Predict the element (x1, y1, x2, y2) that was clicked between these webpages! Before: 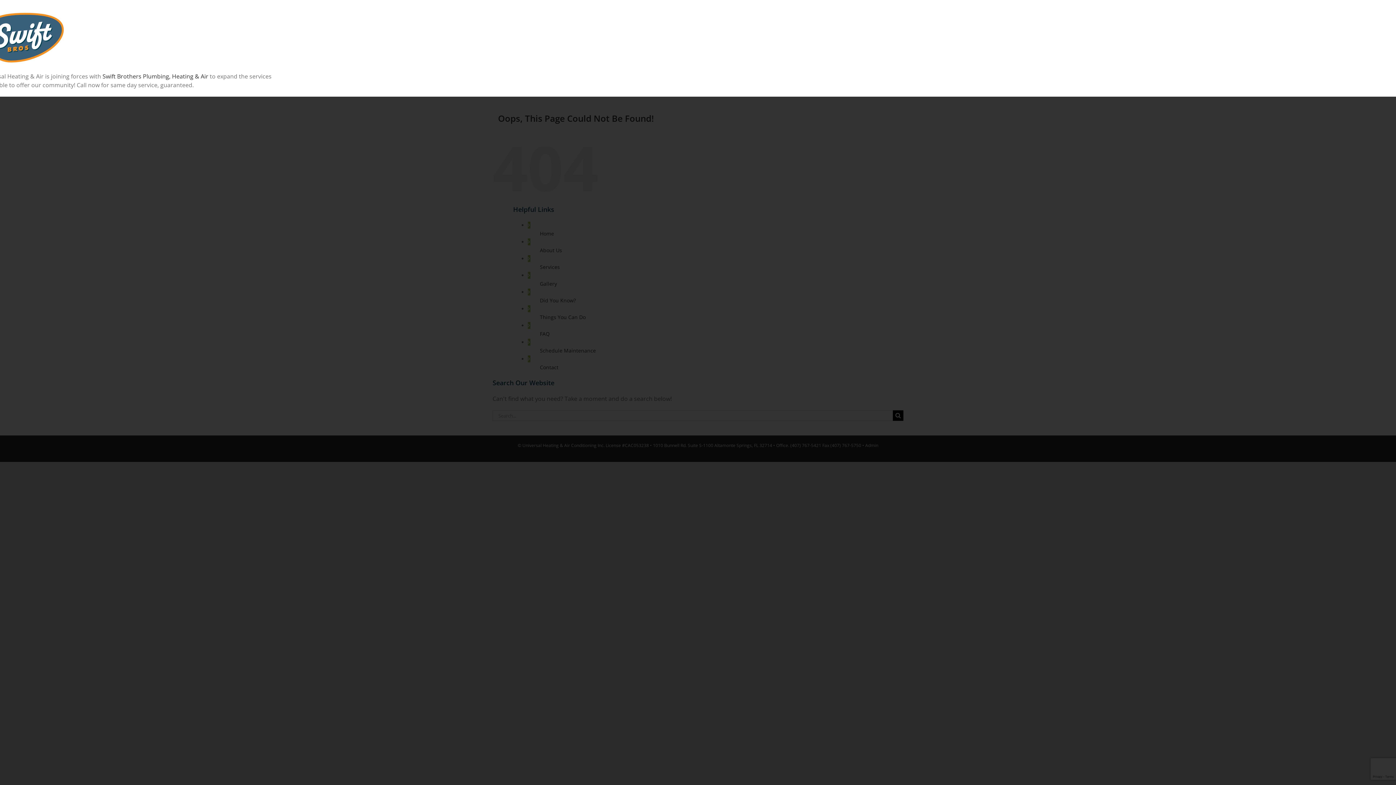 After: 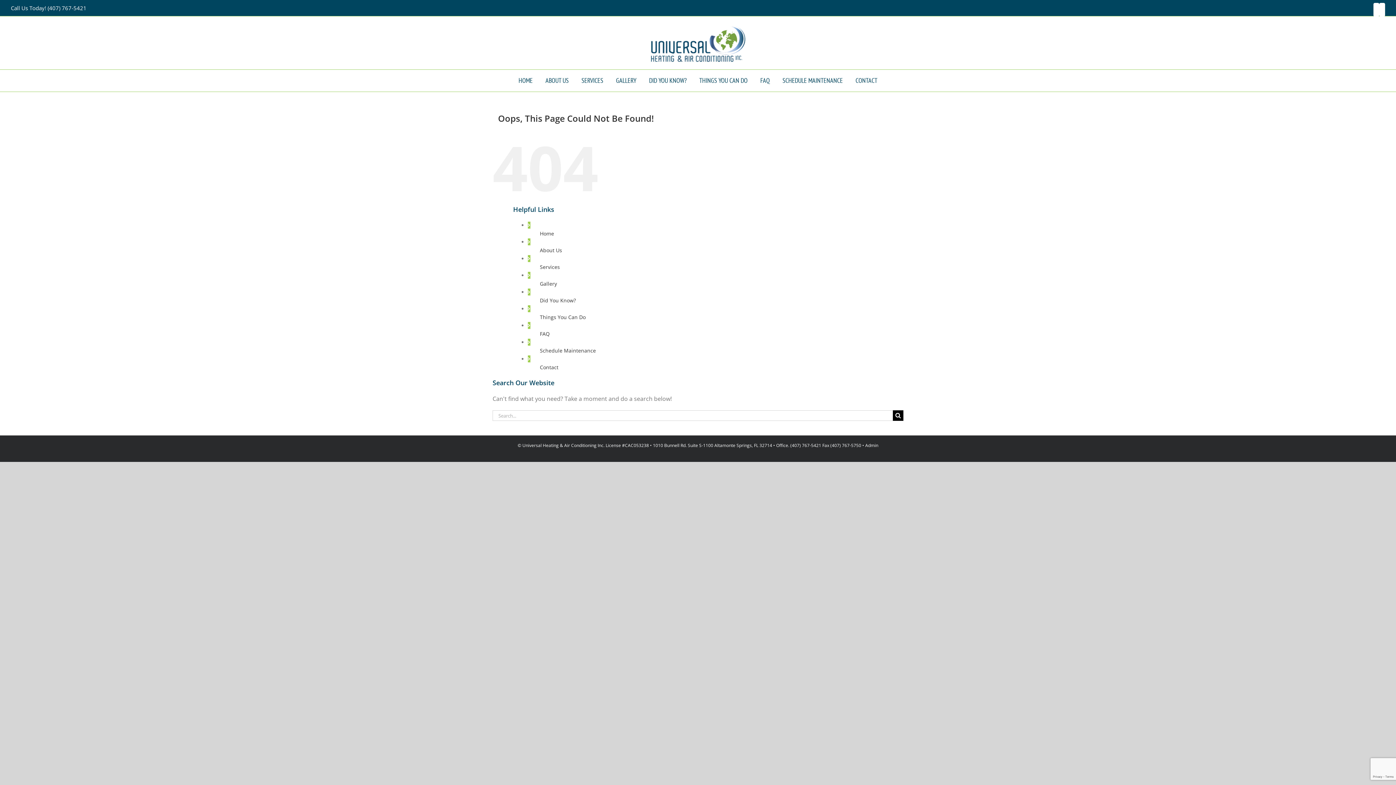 Action: label: Close bbox: (1384, 7, 1389, 8)